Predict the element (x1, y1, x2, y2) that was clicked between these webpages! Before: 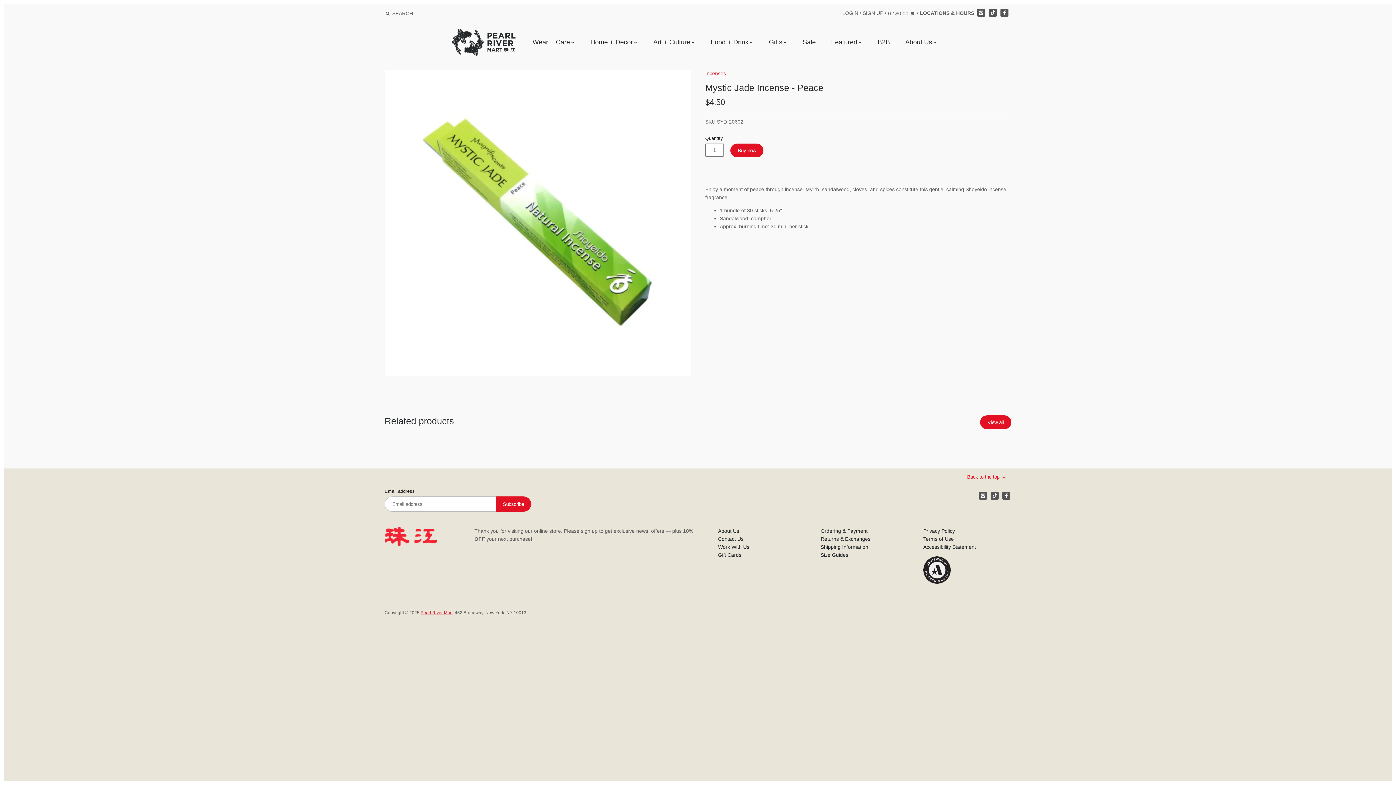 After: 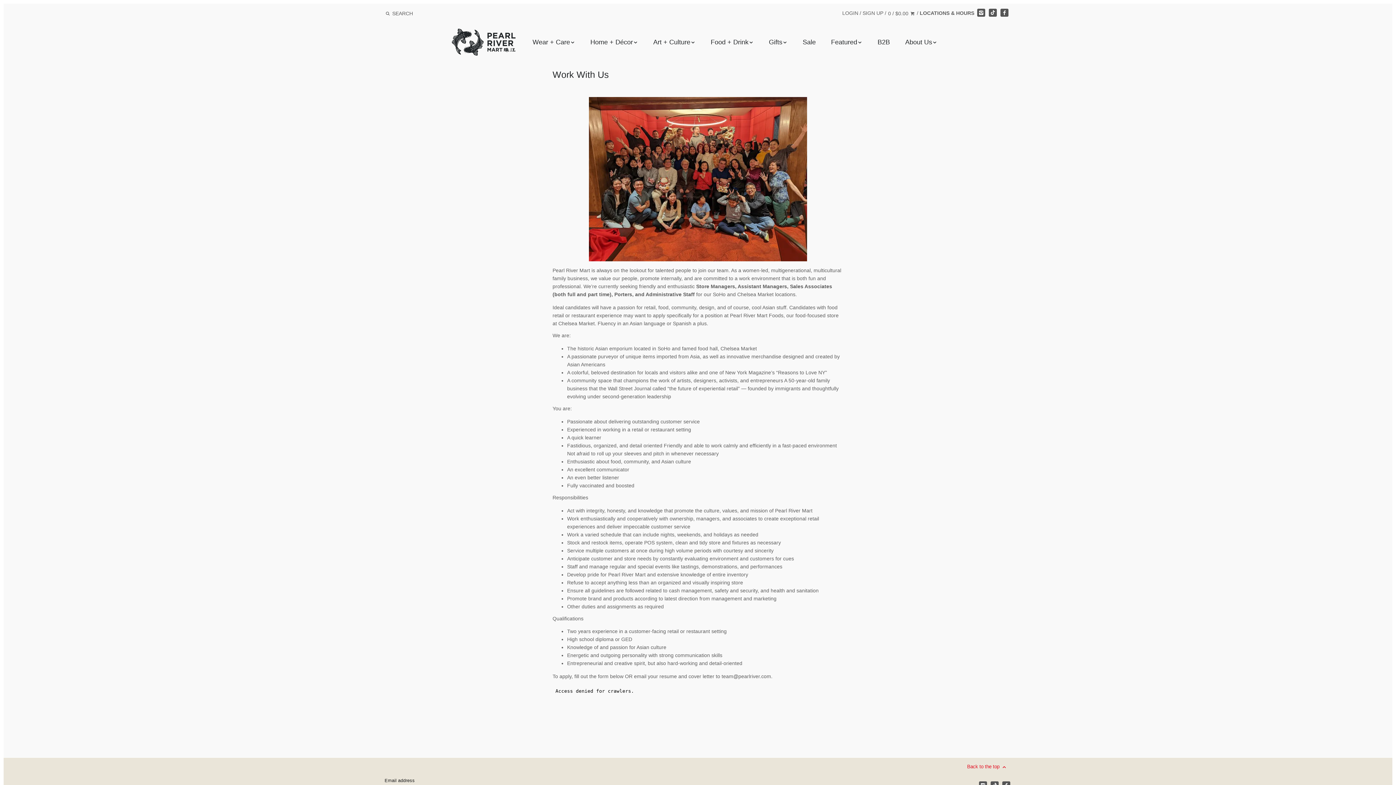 Action: bbox: (718, 544, 749, 550) label: Work With Us